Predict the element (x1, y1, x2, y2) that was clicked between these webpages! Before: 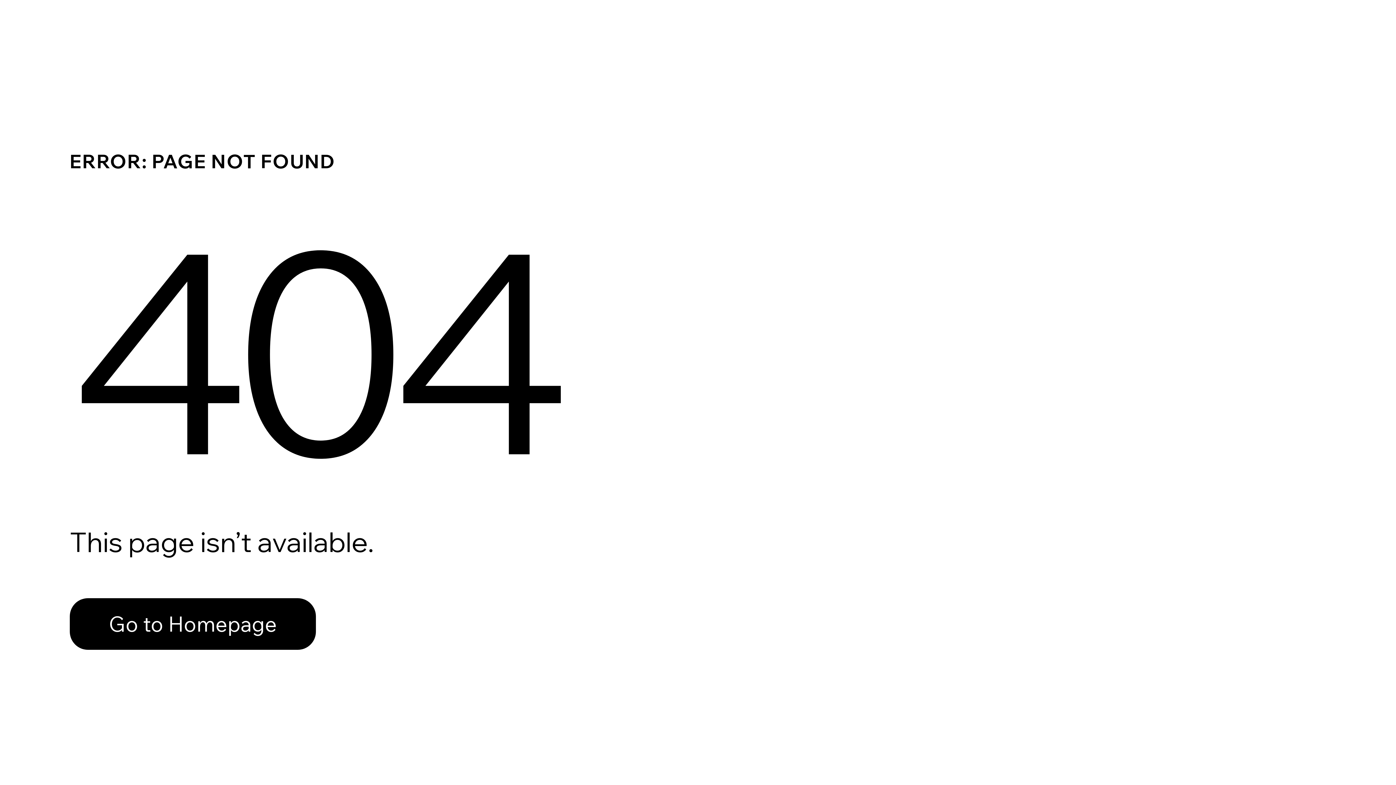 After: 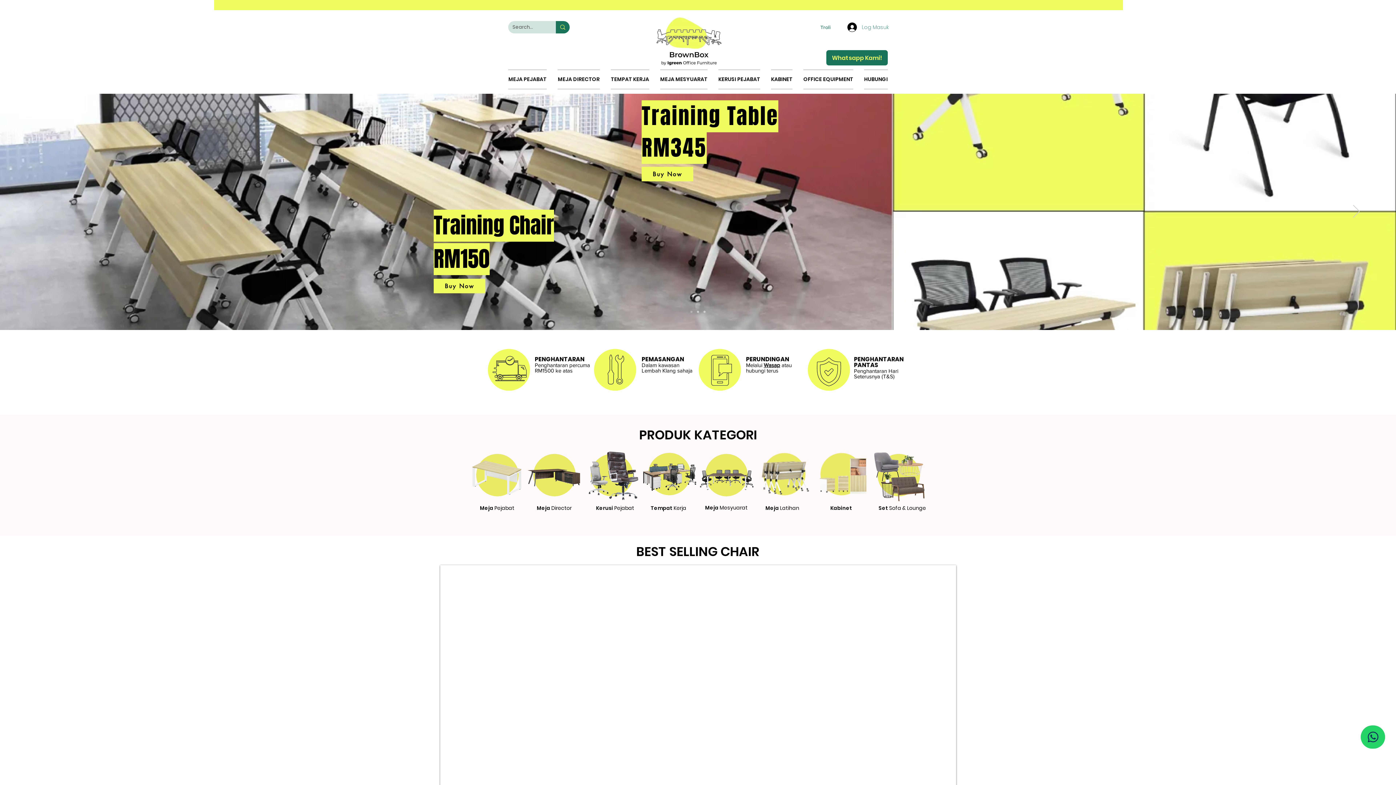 Action: bbox: (69, 582, 768, 659) label: Go to Homepage